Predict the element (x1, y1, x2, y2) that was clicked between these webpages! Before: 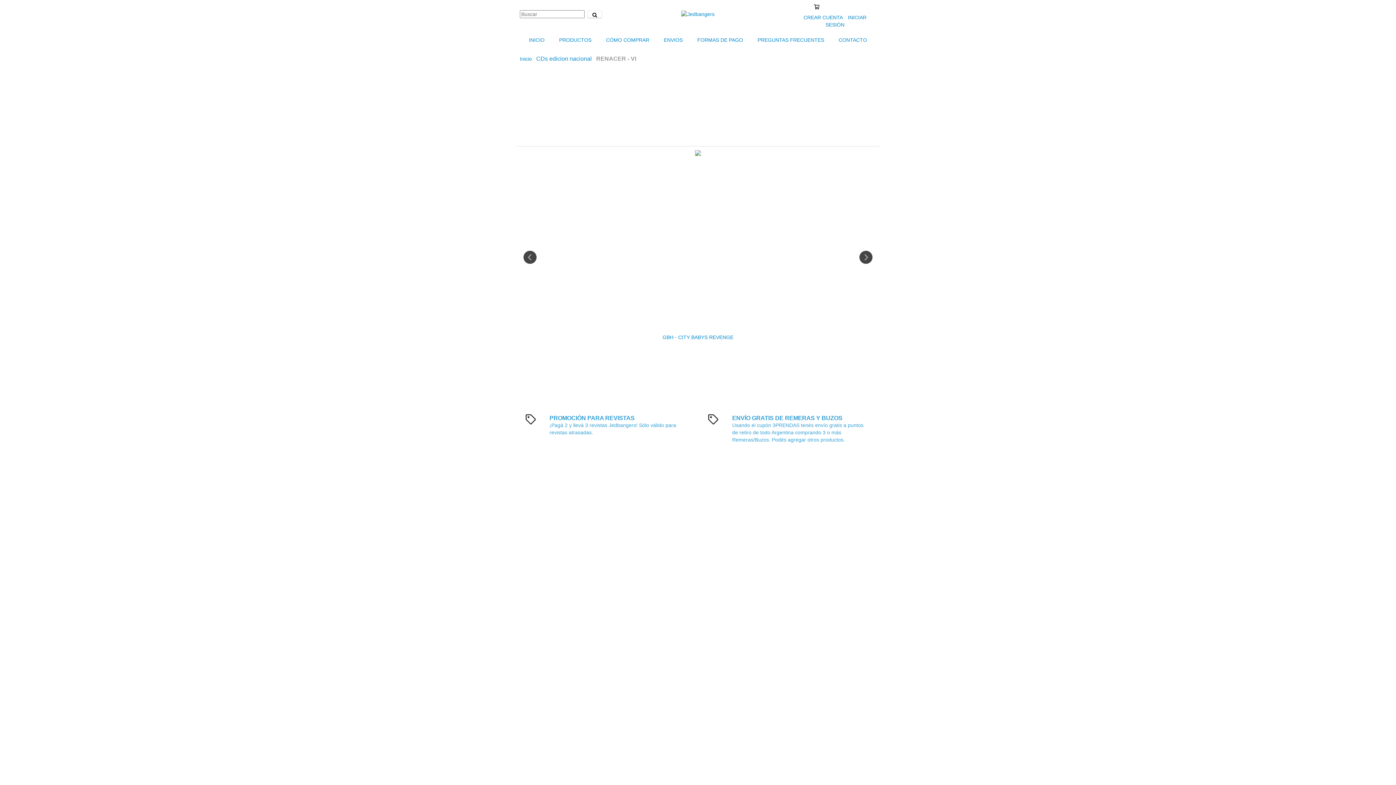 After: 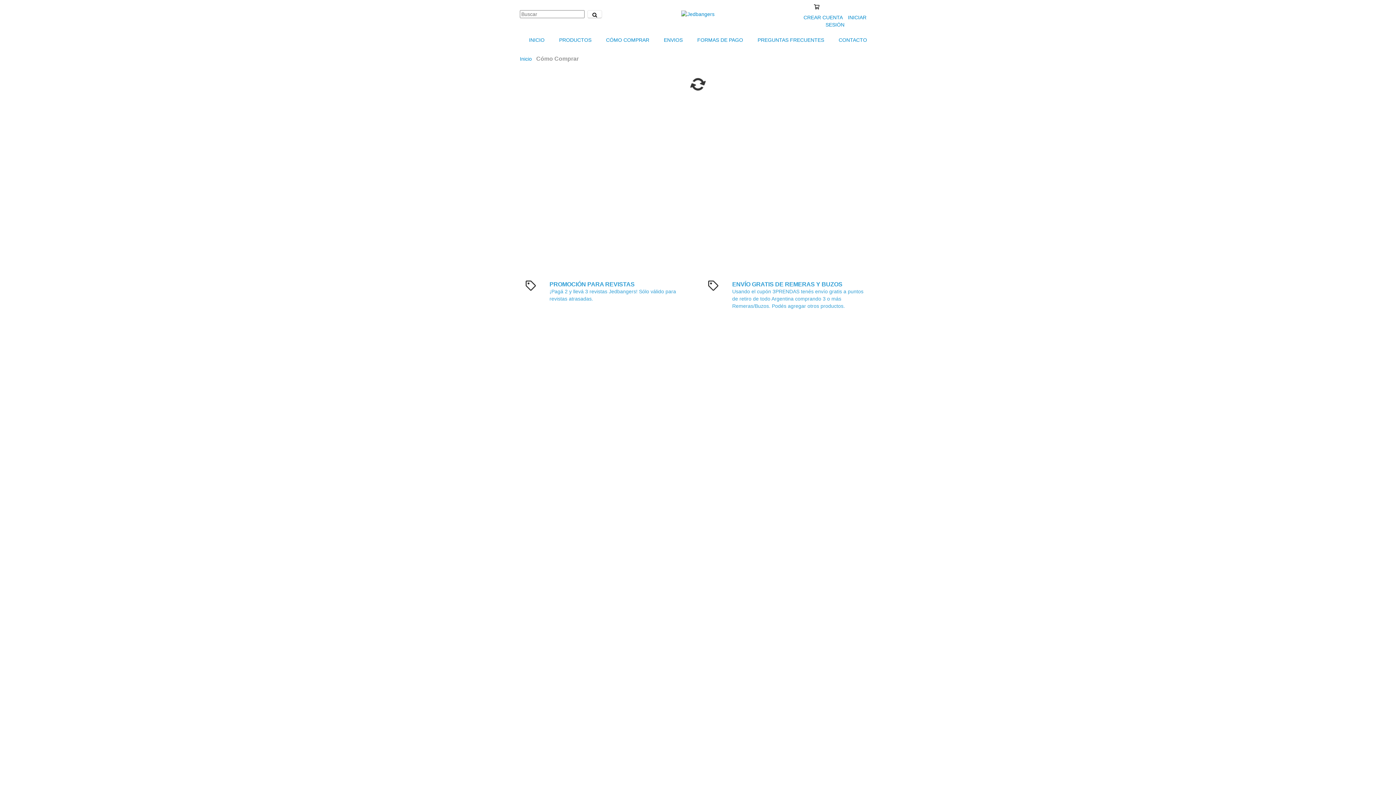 Action: bbox: (599, 32, 656, 48) label: CÓMO COMPRAR